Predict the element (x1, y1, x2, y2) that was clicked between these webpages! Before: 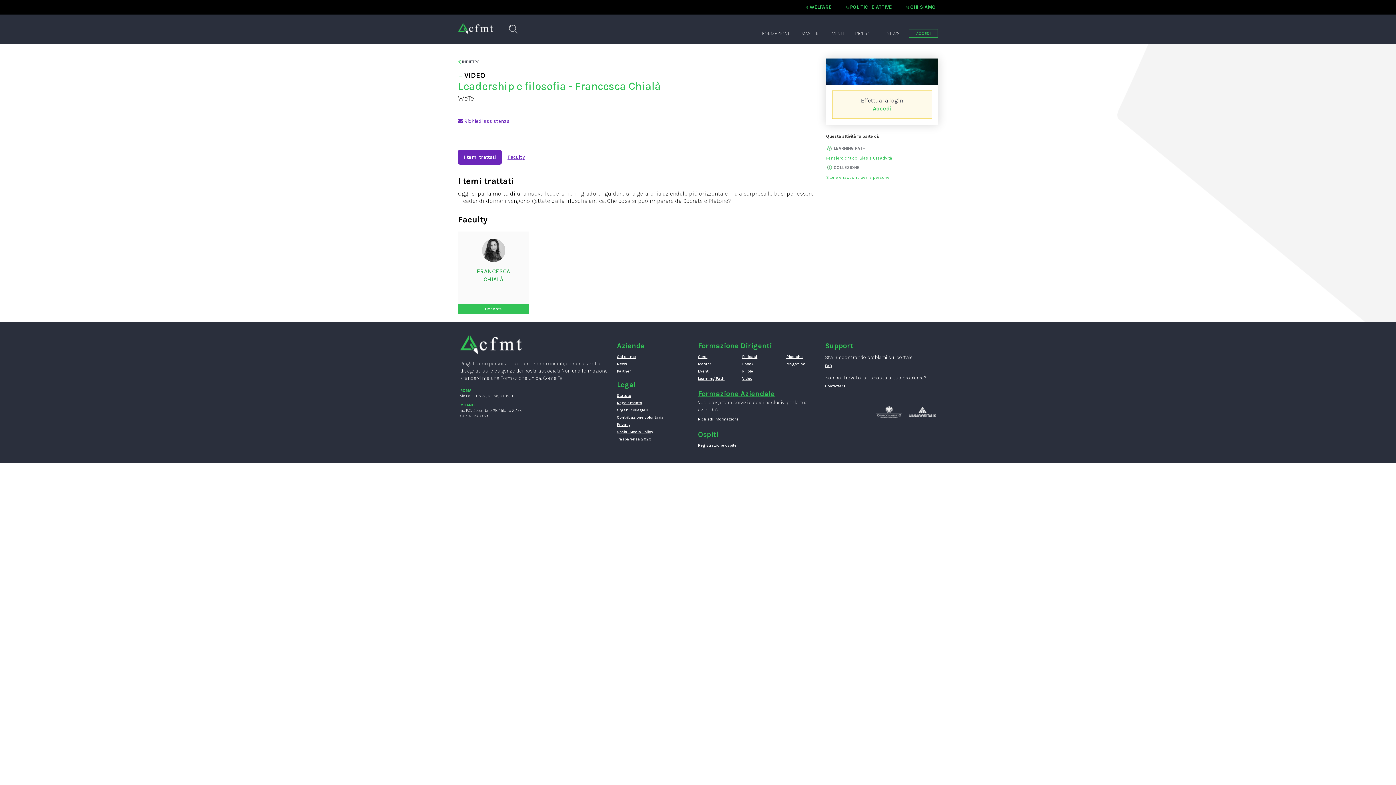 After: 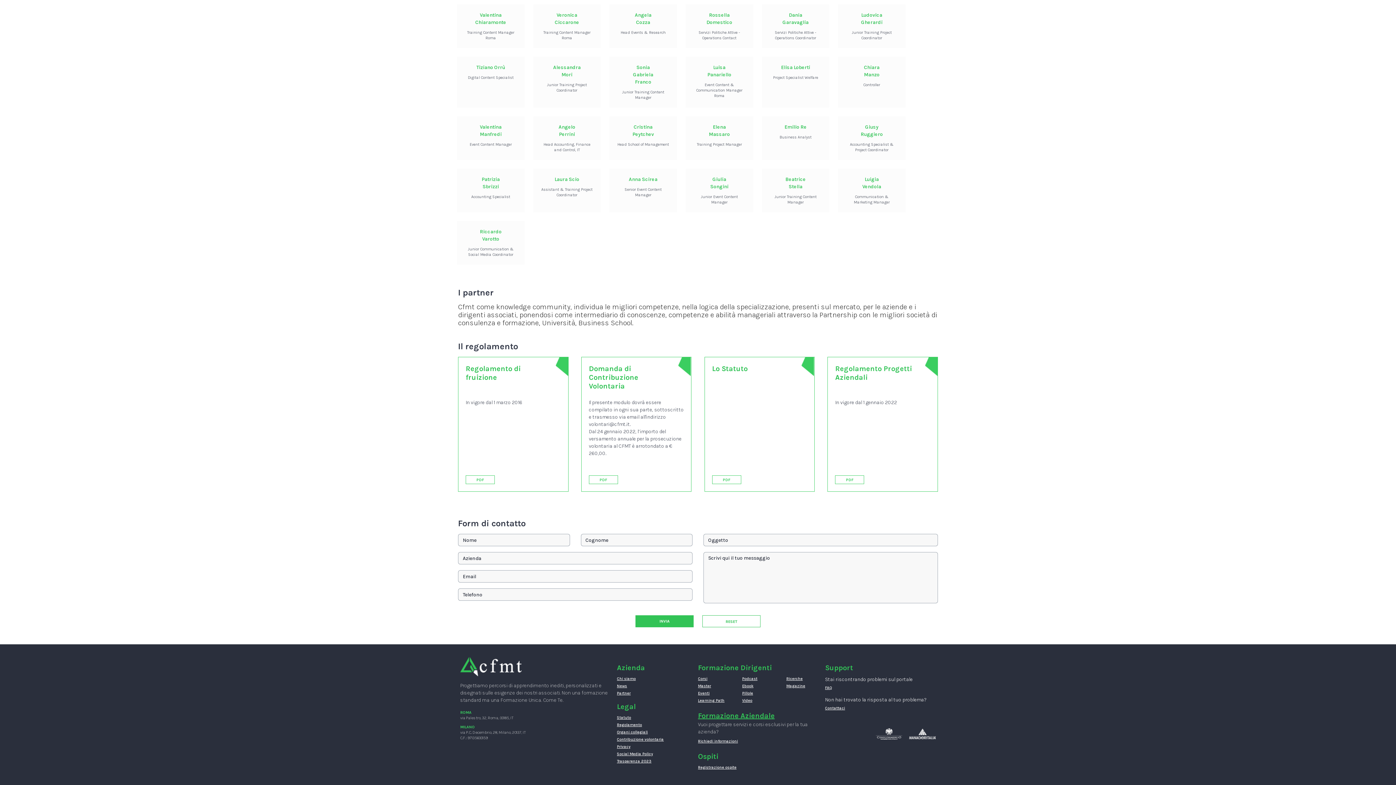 Action: label: Contribuzione volontaria bbox: (617, 414, 698, 420)